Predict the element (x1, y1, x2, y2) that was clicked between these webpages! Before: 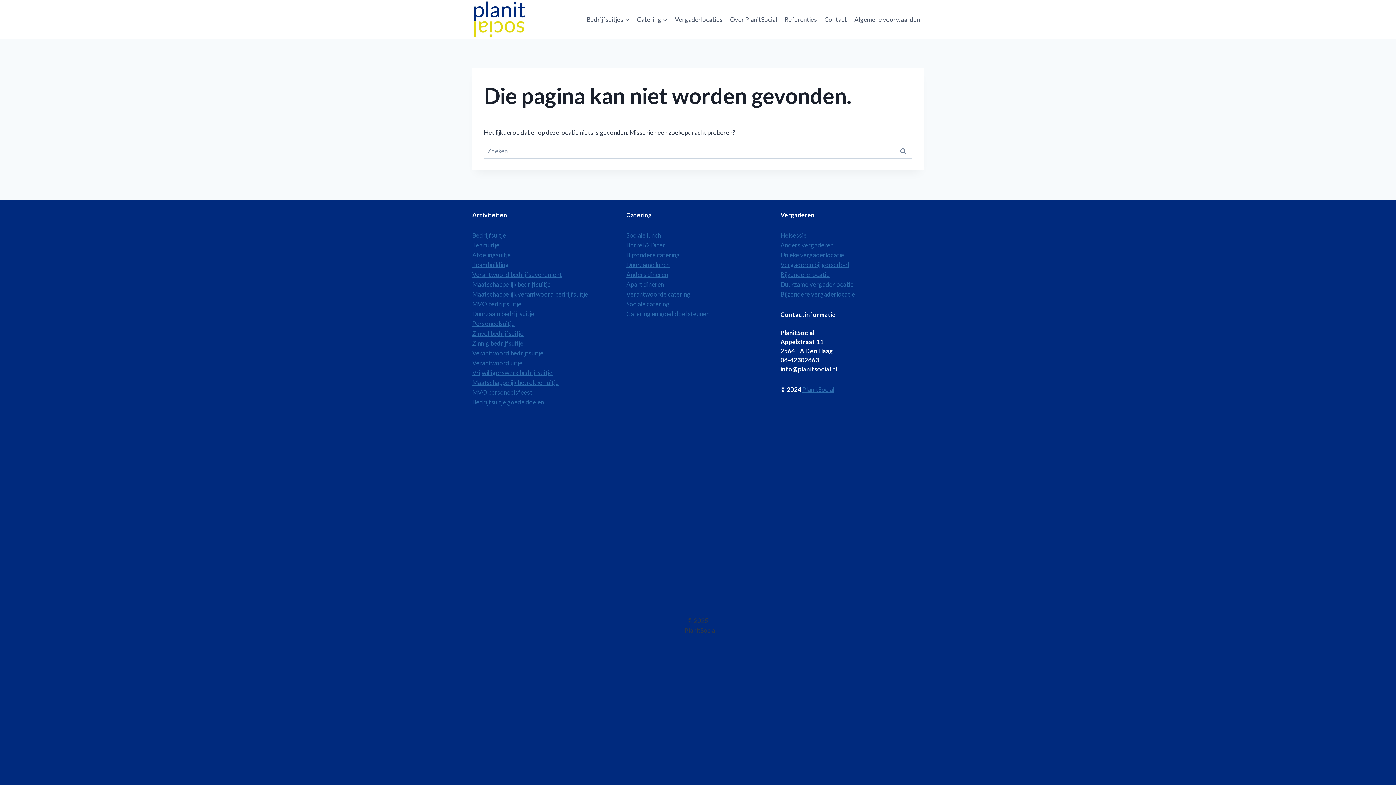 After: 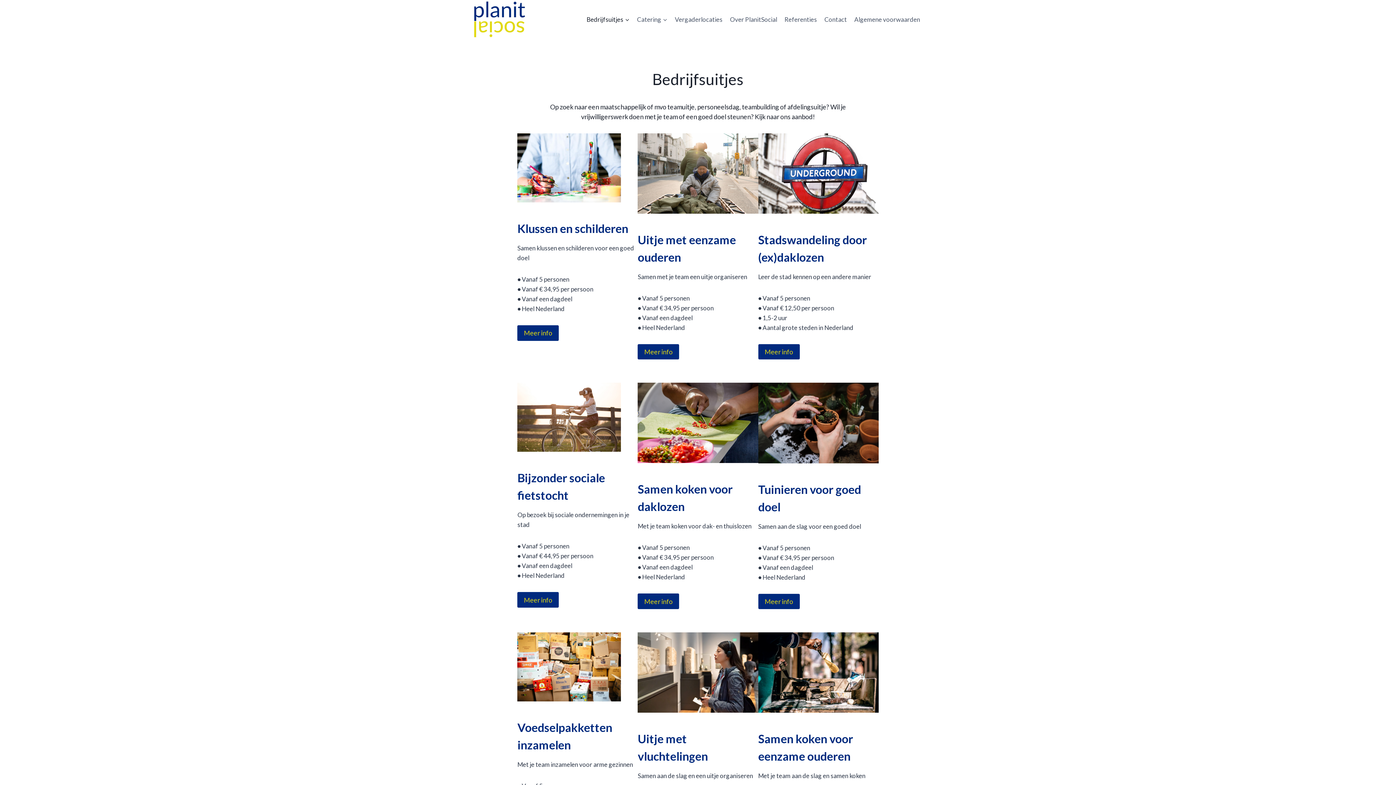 Action: label: Teambuilding bbox: (472, 261, 509, 268)